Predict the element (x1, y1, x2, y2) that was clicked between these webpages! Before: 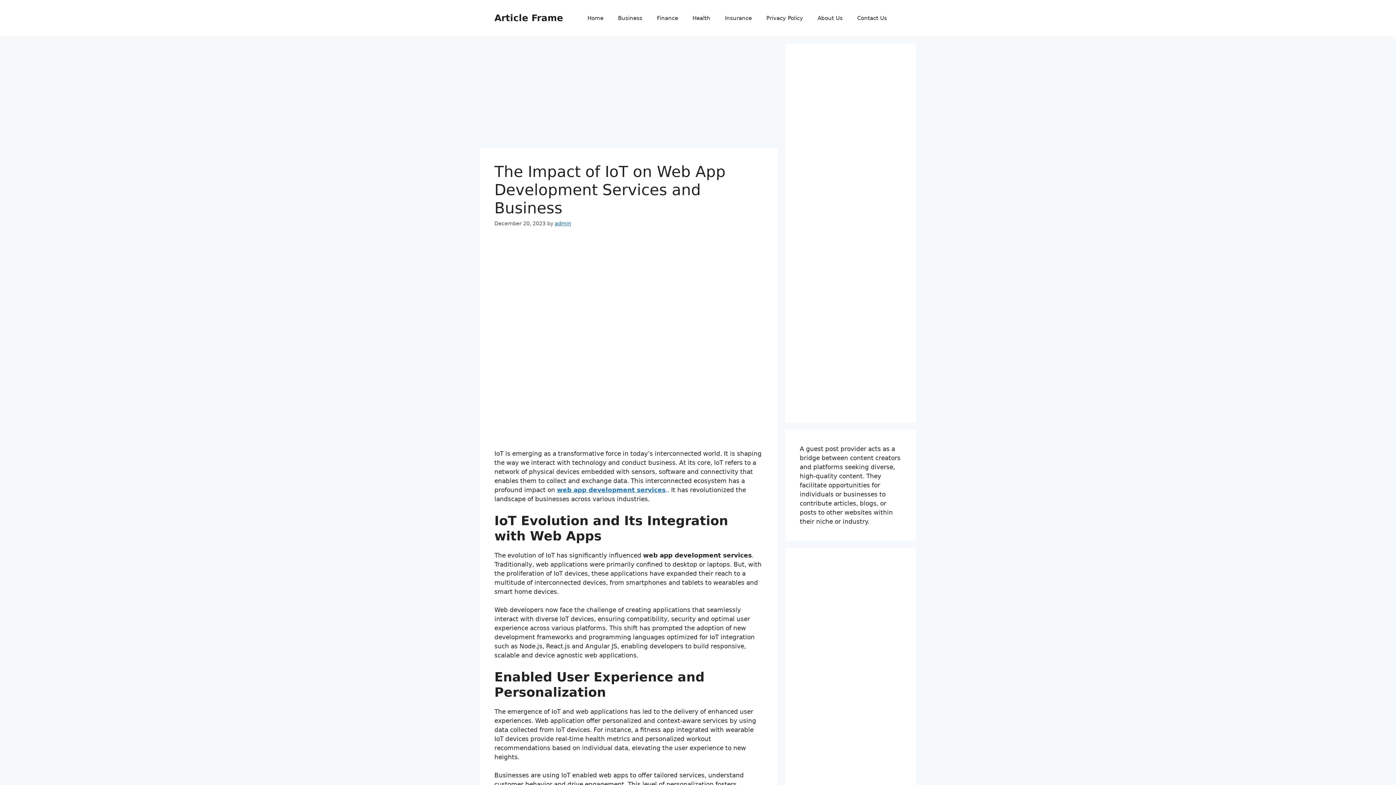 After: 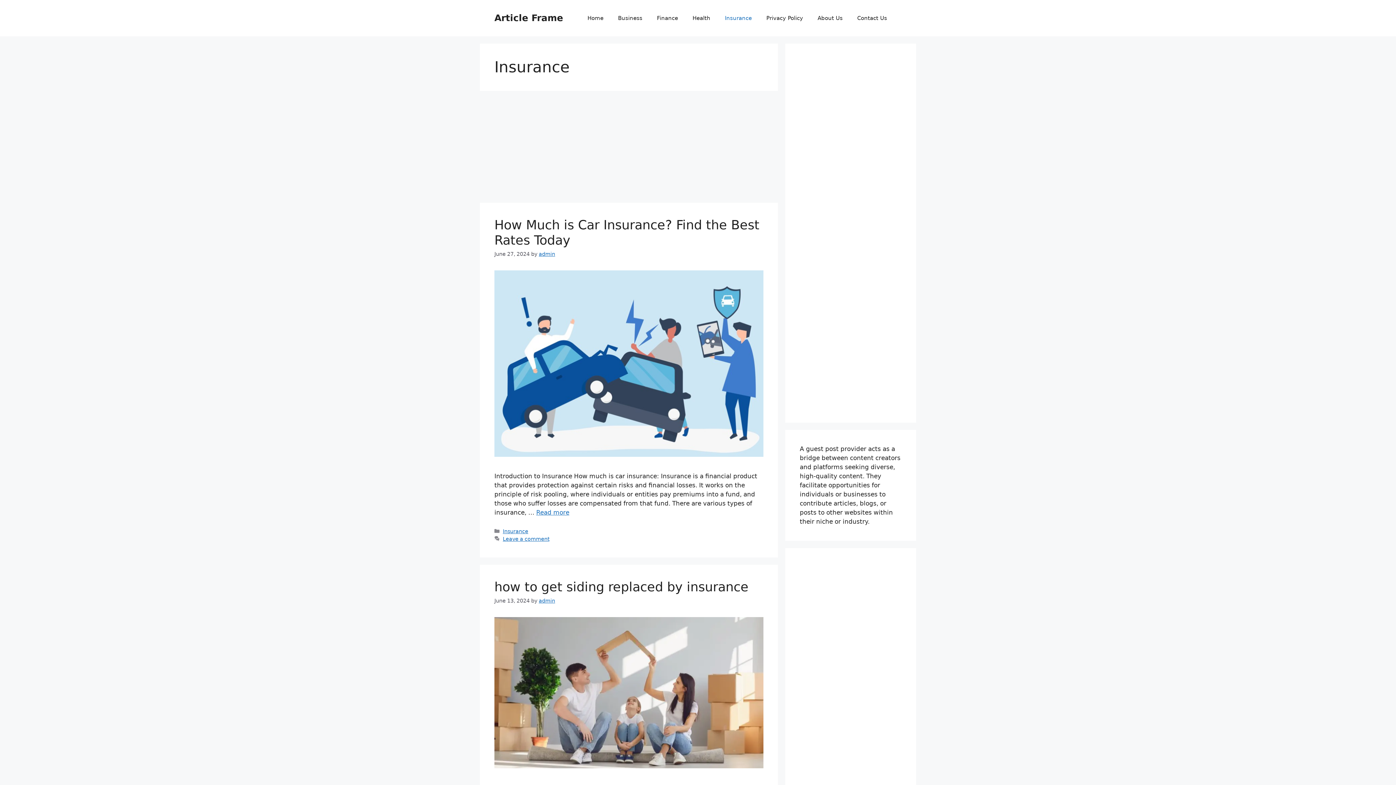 Action: label: Insurance bbox: (717, 7, 759, 29)